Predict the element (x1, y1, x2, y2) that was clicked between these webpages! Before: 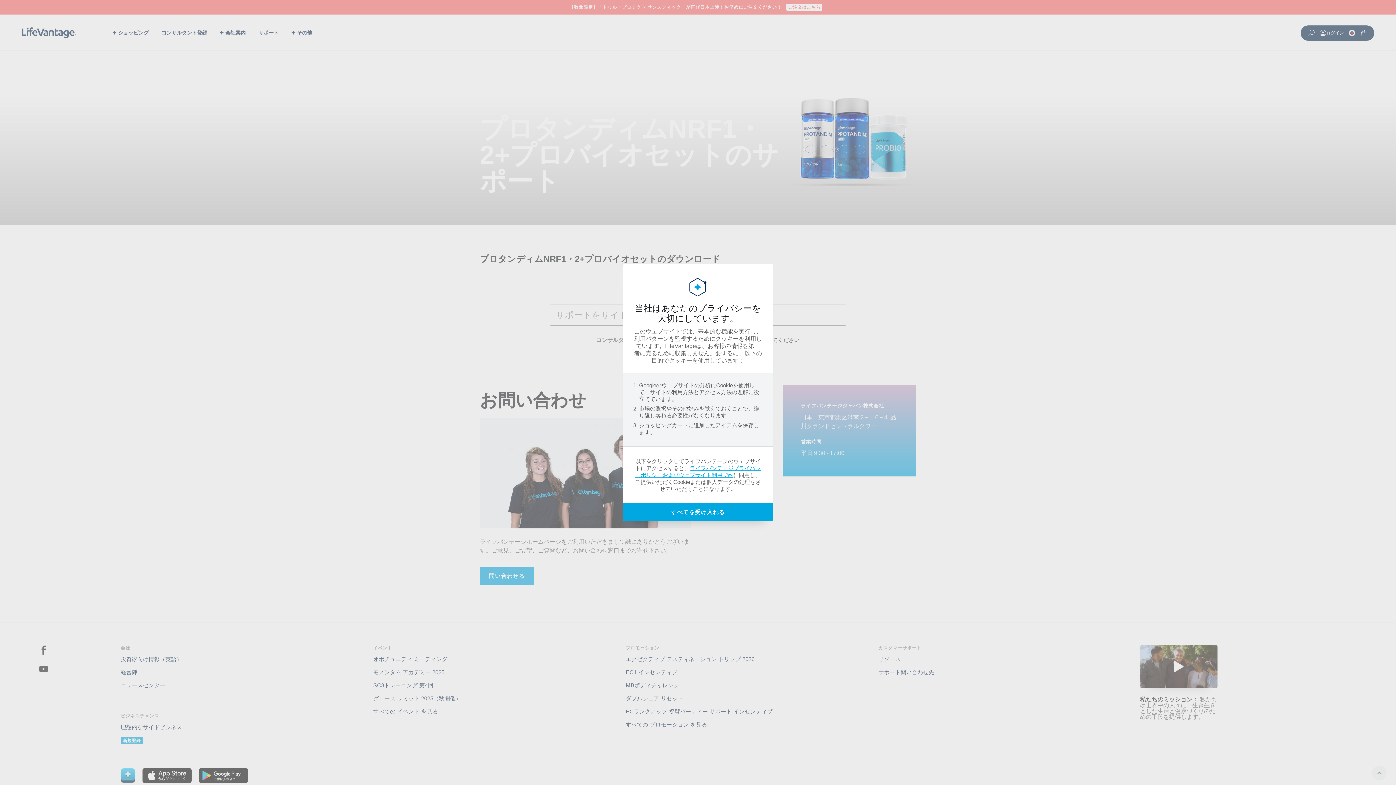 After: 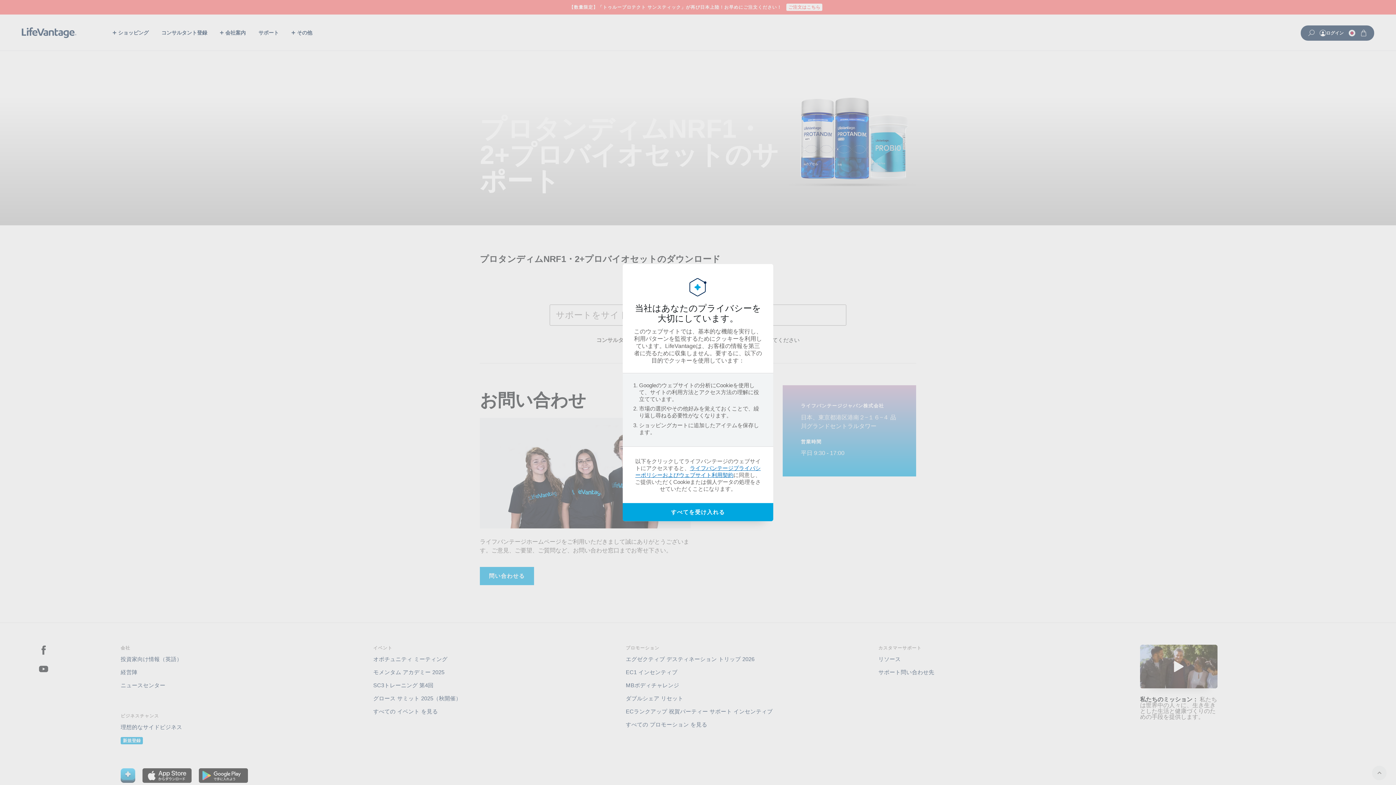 Action: bbox: (635, 465, 760, 478) label: ライフバンテージプライバシーポリシーおよびウェブサイト利用契約